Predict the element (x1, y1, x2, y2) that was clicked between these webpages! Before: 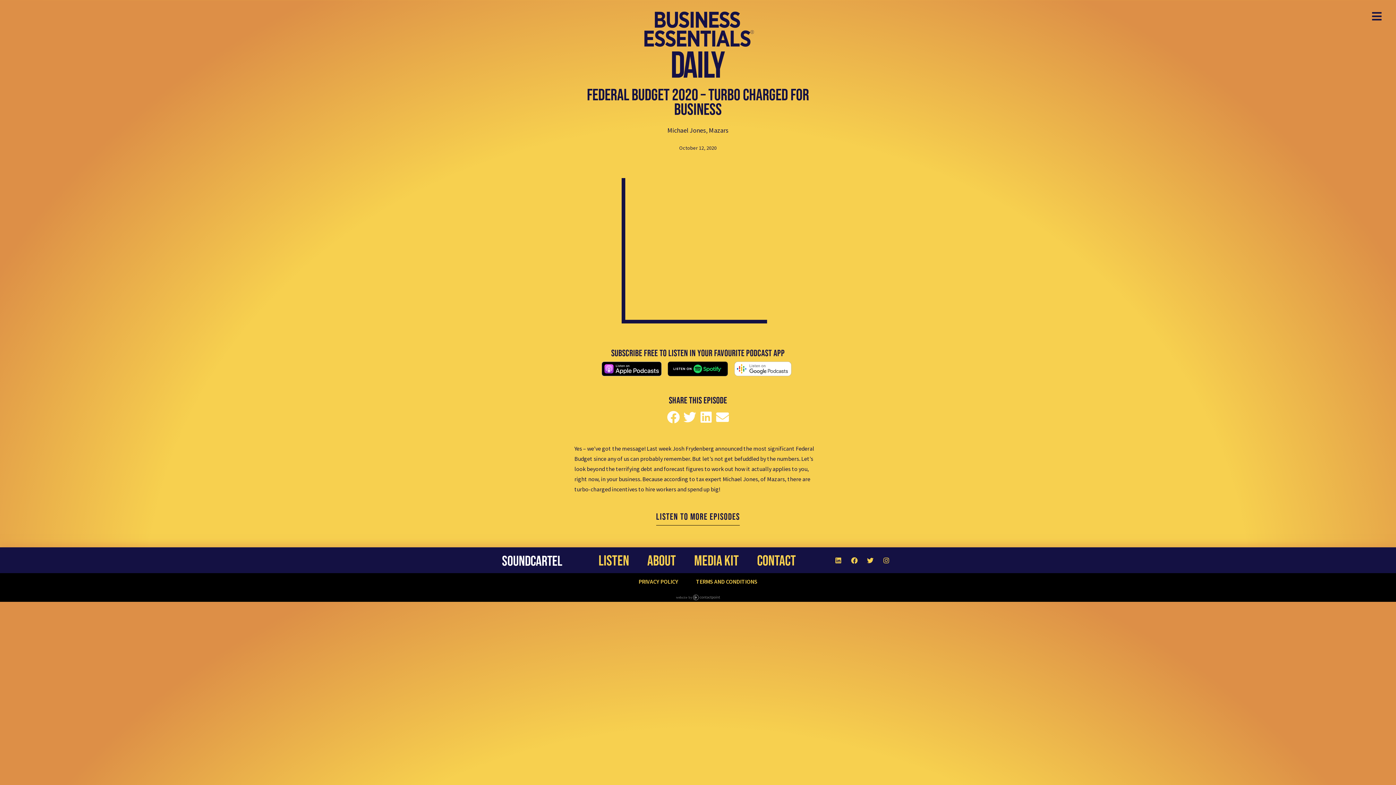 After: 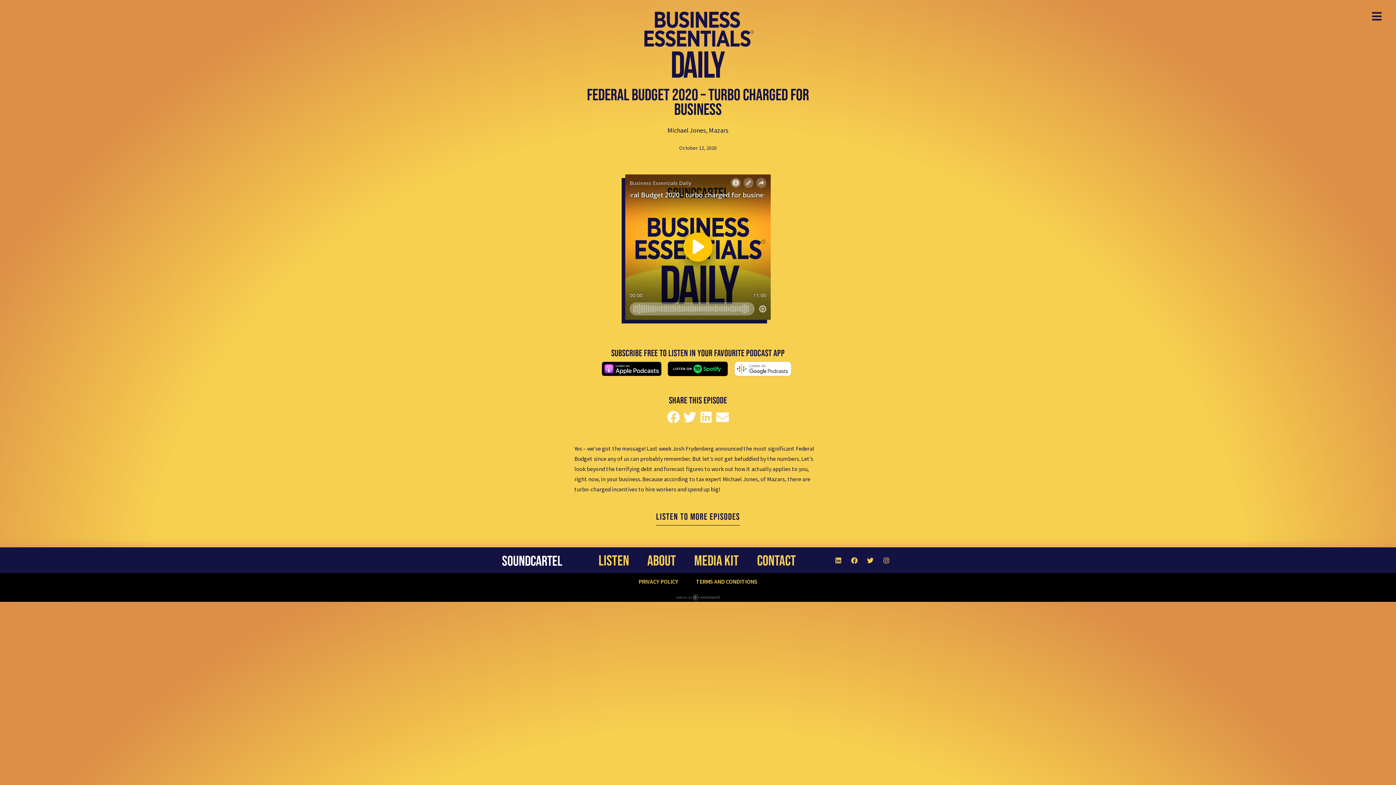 Action: bbox: (681, 409, 698, 425) label: Share on twitter